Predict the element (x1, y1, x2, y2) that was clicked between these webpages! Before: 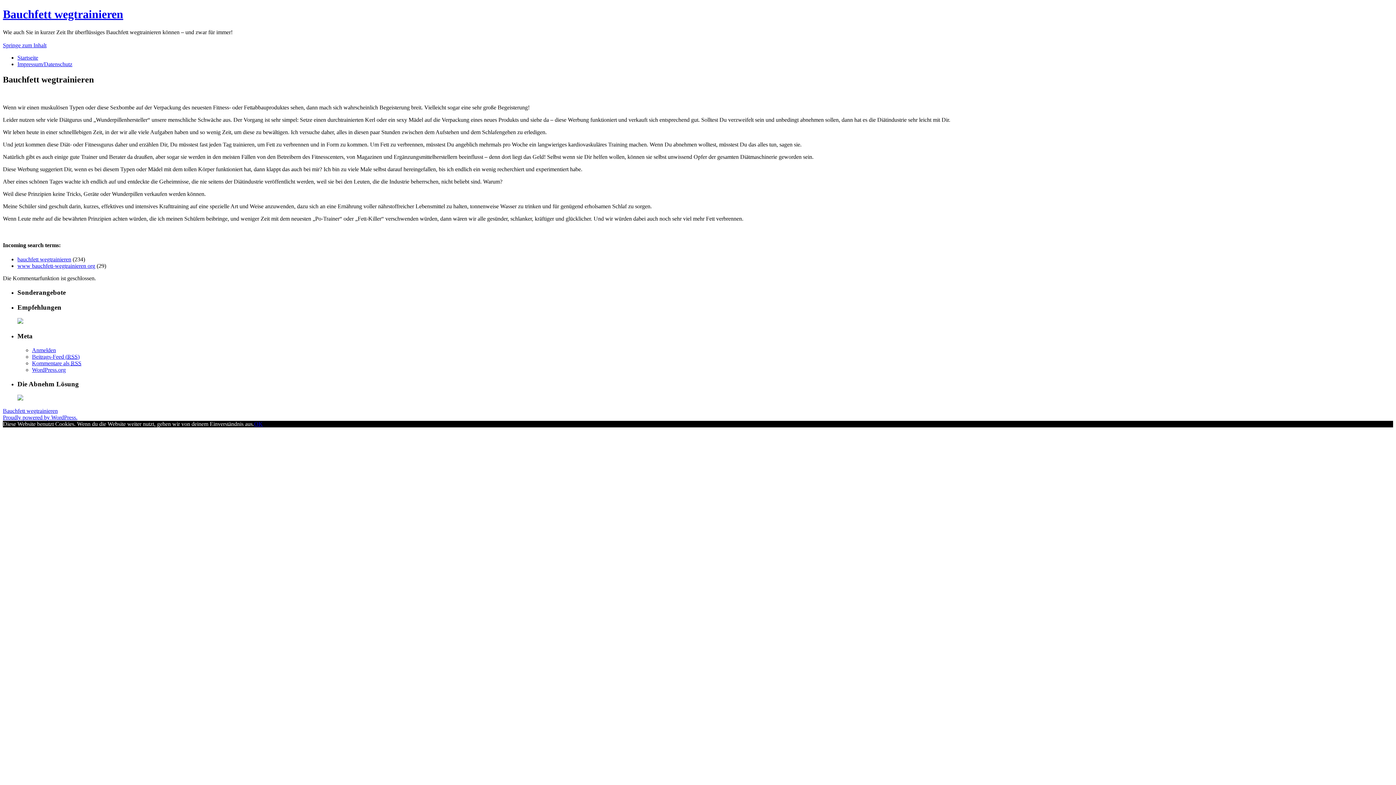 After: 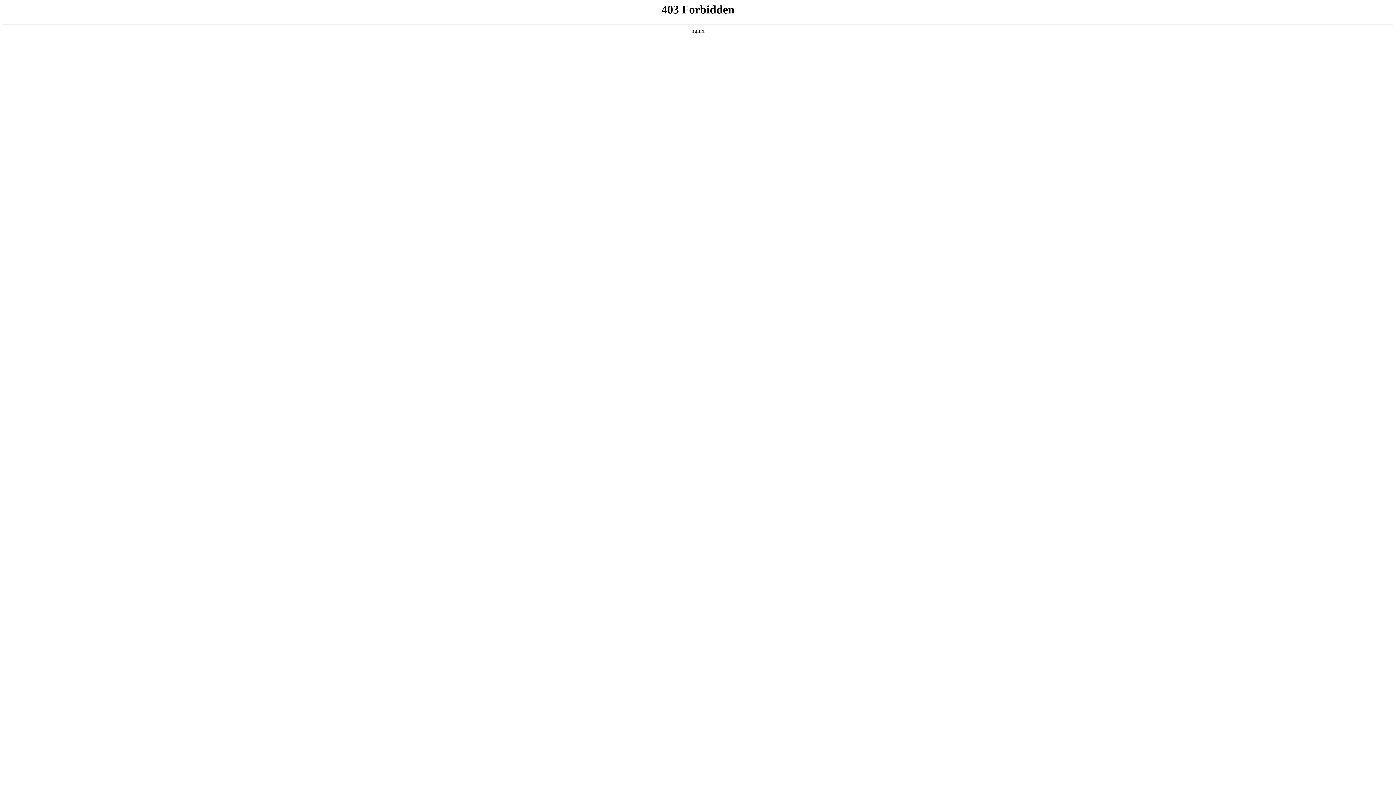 Action: bbox: (32, 366, 65, 373) label: WordPress.org